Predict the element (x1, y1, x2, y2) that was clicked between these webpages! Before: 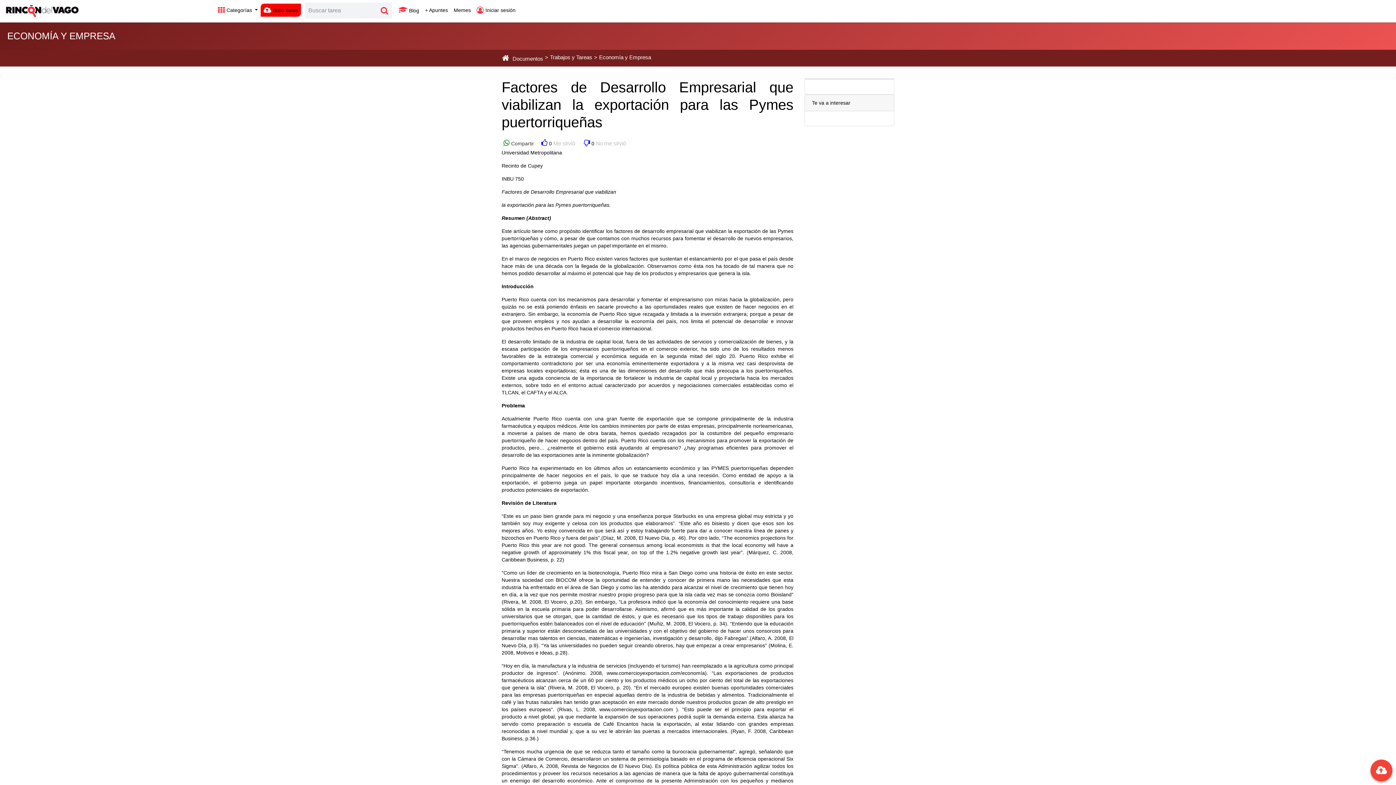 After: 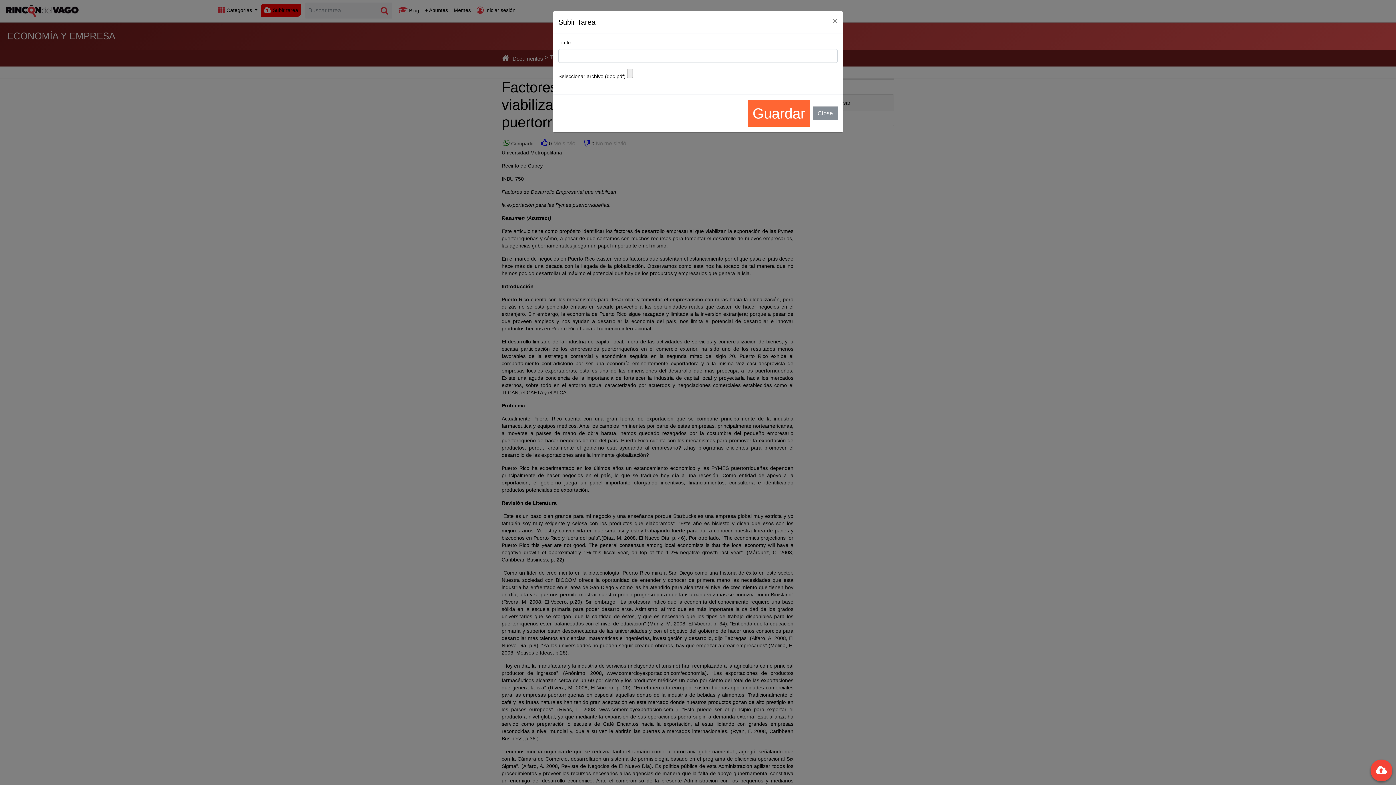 Action: bbox: (1370, 760, 1392, 781)